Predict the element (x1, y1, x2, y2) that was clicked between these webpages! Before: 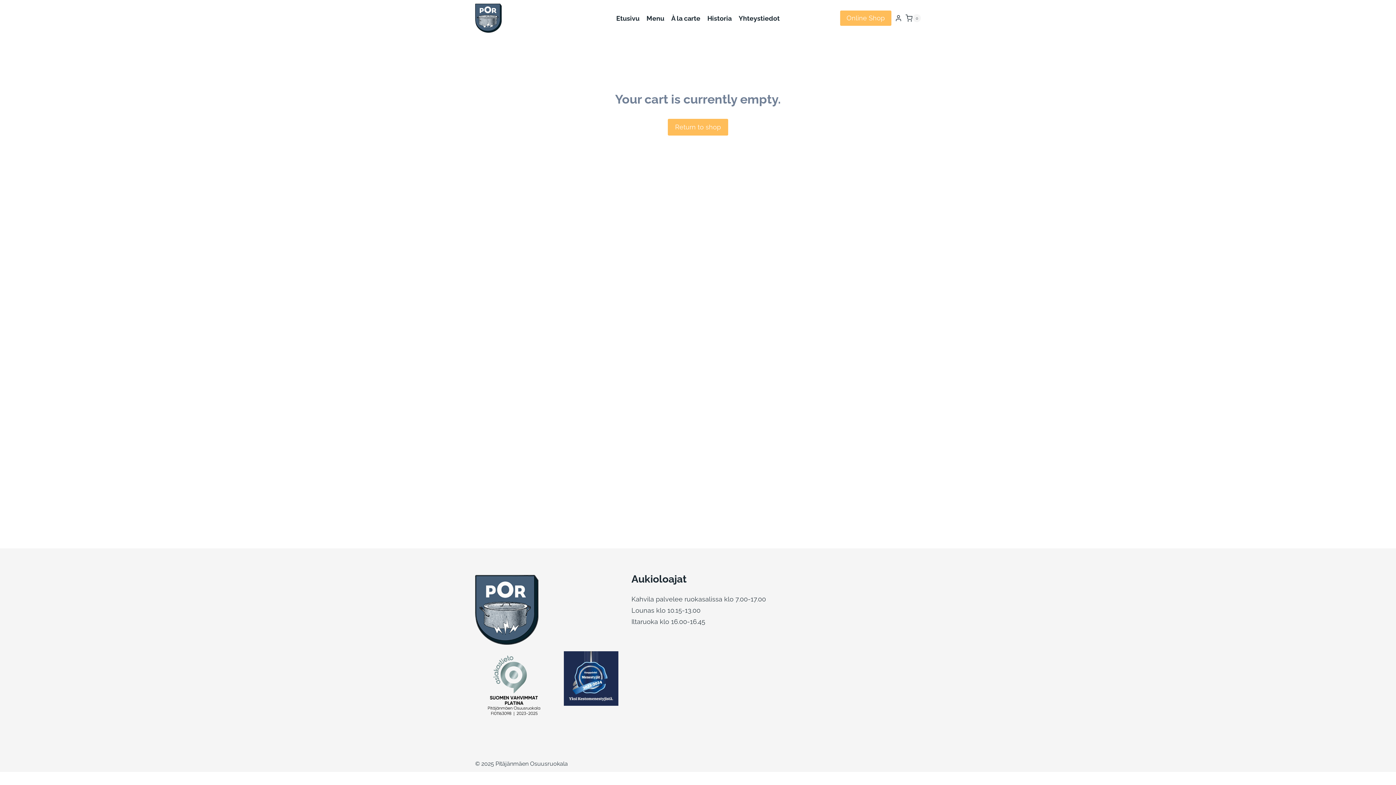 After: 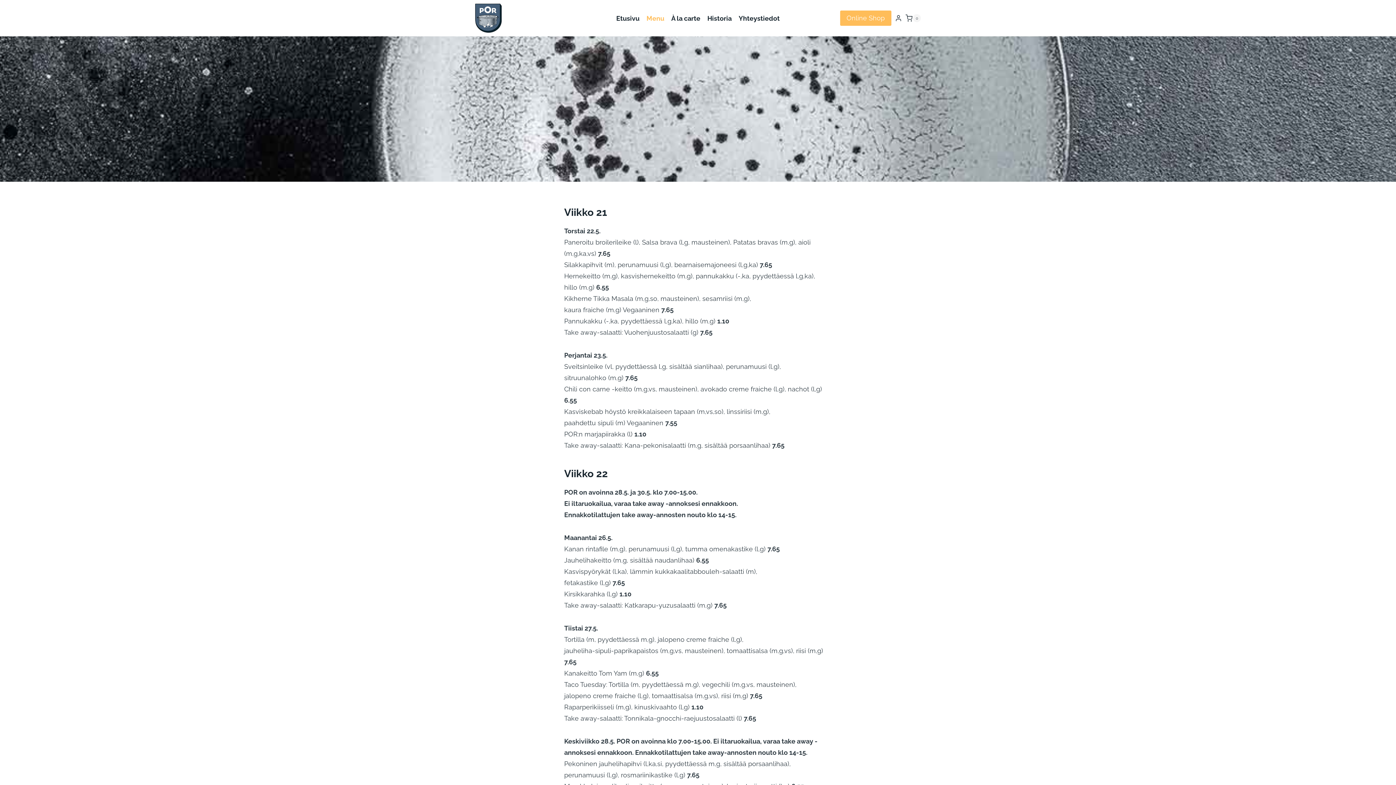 Action: bbox: (643, 8, 667, 27) label: Menu